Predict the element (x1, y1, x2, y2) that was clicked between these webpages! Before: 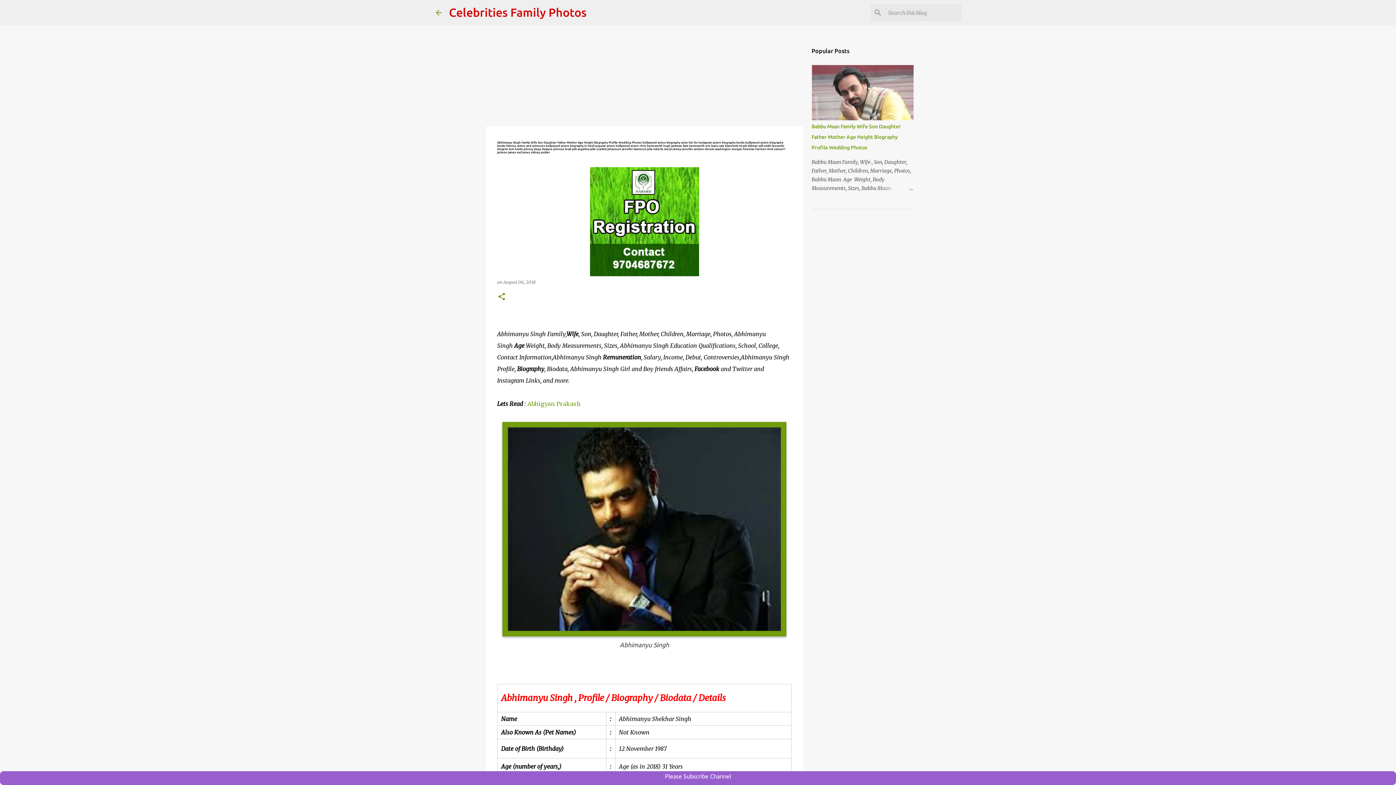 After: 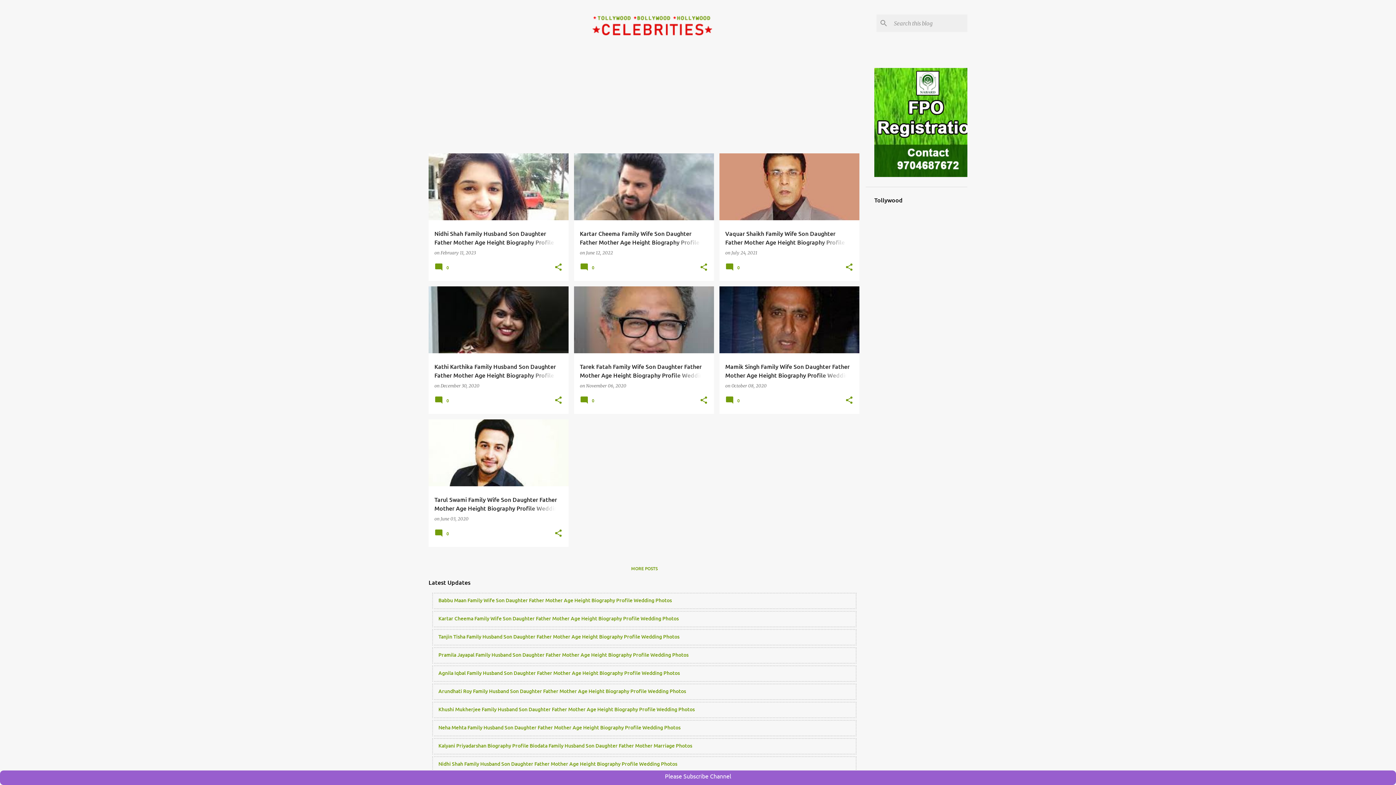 Action: bbox: (434, 8, 443, 16)